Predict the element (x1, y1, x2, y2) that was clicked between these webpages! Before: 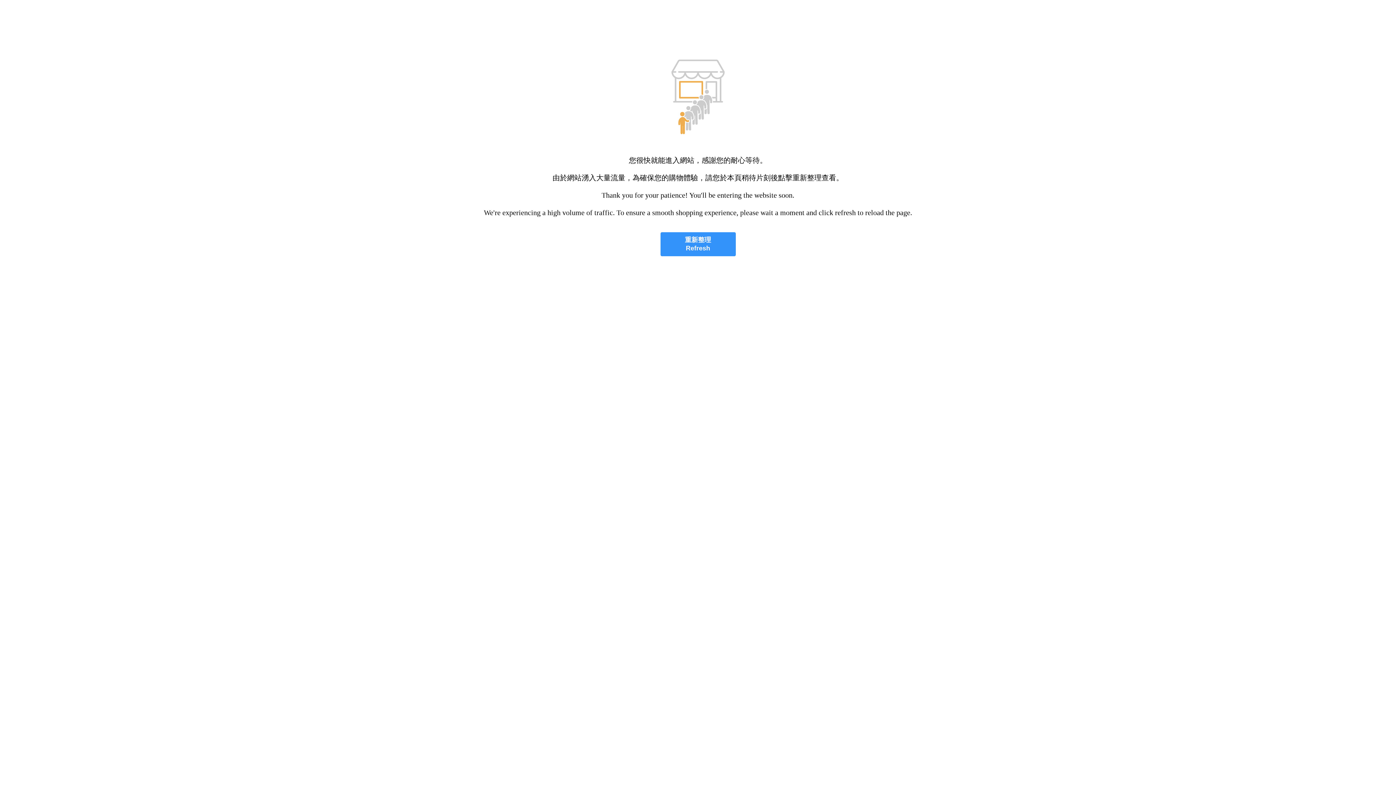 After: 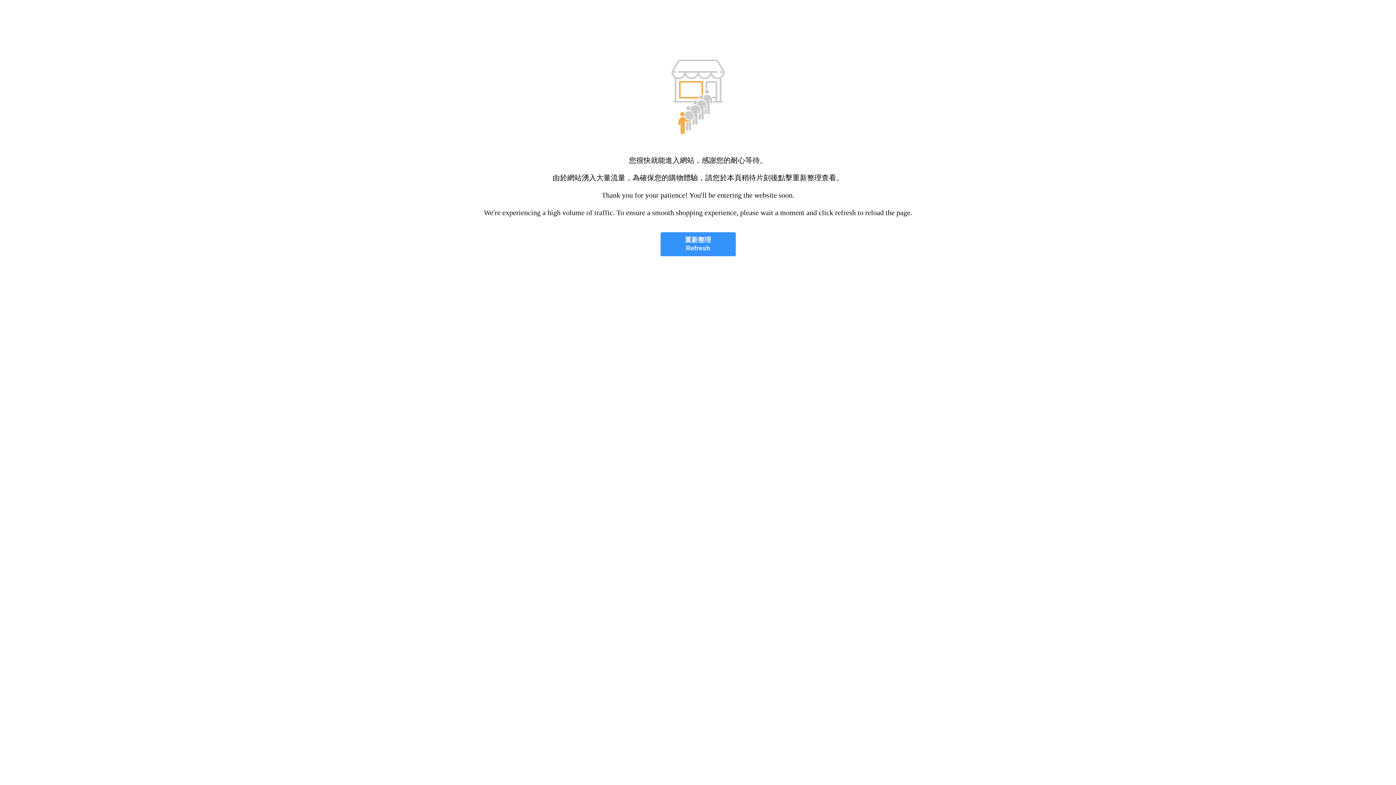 Action: bbox: (660, 232, 735, 256) label: 重新整理
Refresh